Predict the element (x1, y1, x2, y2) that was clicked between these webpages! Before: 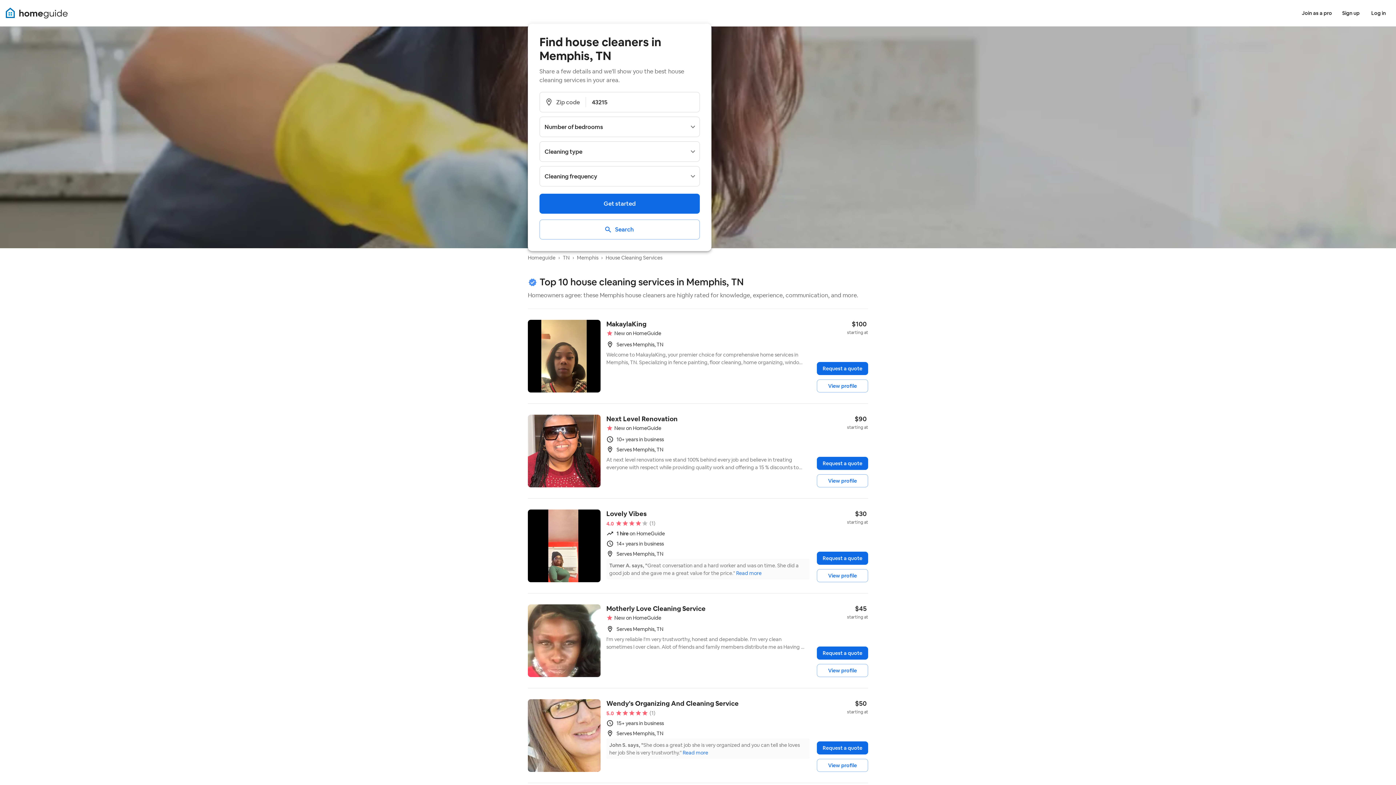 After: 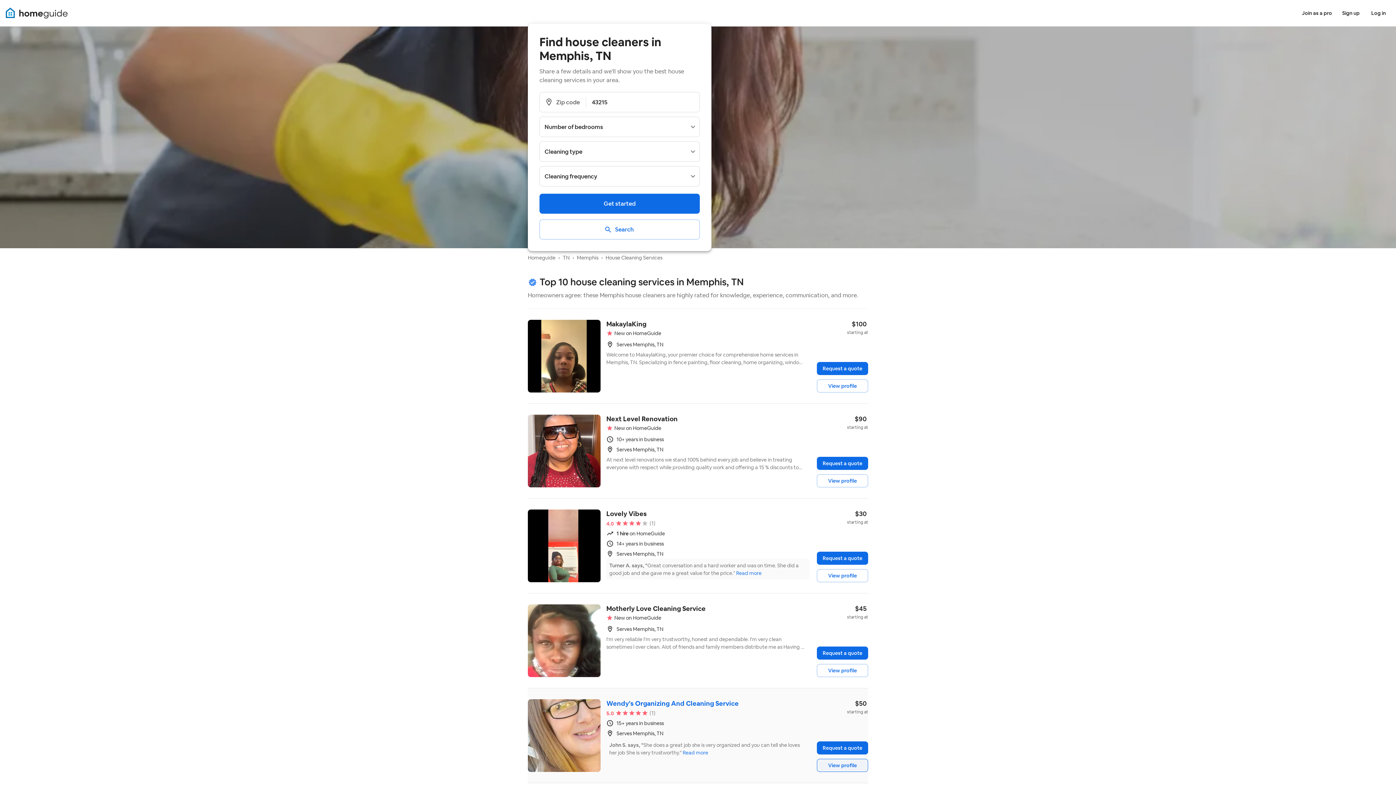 Action: label: View profile bbox: (817, 759, 868, 772)